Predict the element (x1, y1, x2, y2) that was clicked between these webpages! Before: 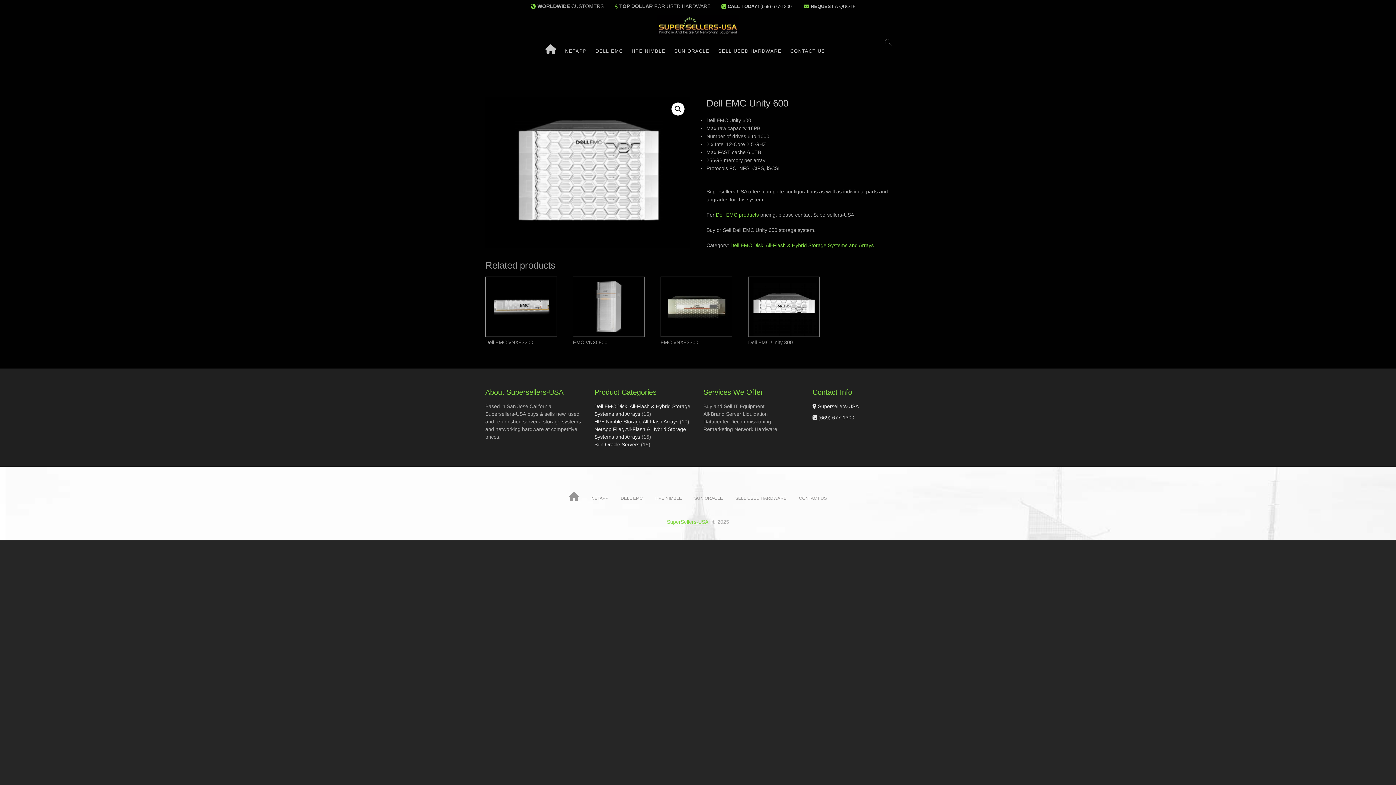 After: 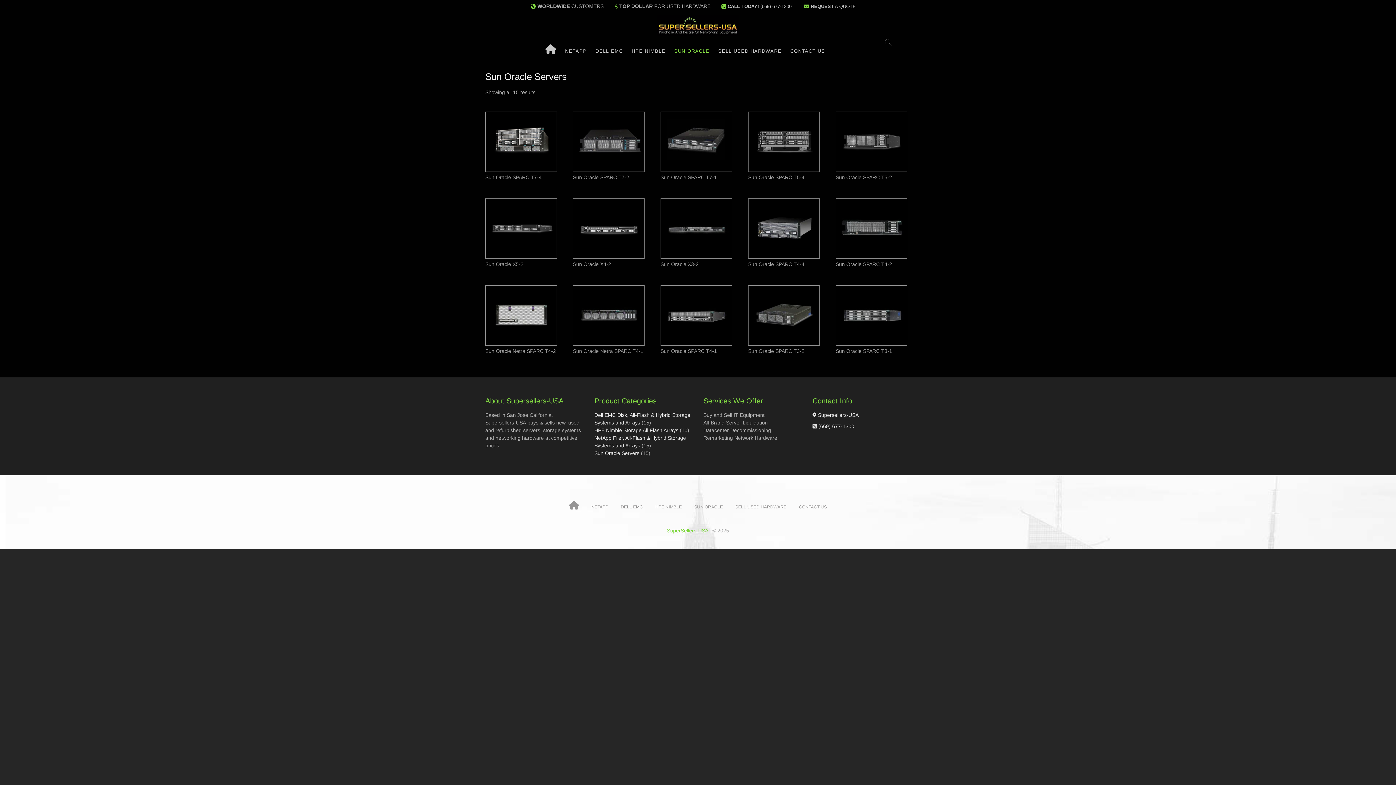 Action: bbox: (594, 441, 639, 447) label: Sun Oracle Servers